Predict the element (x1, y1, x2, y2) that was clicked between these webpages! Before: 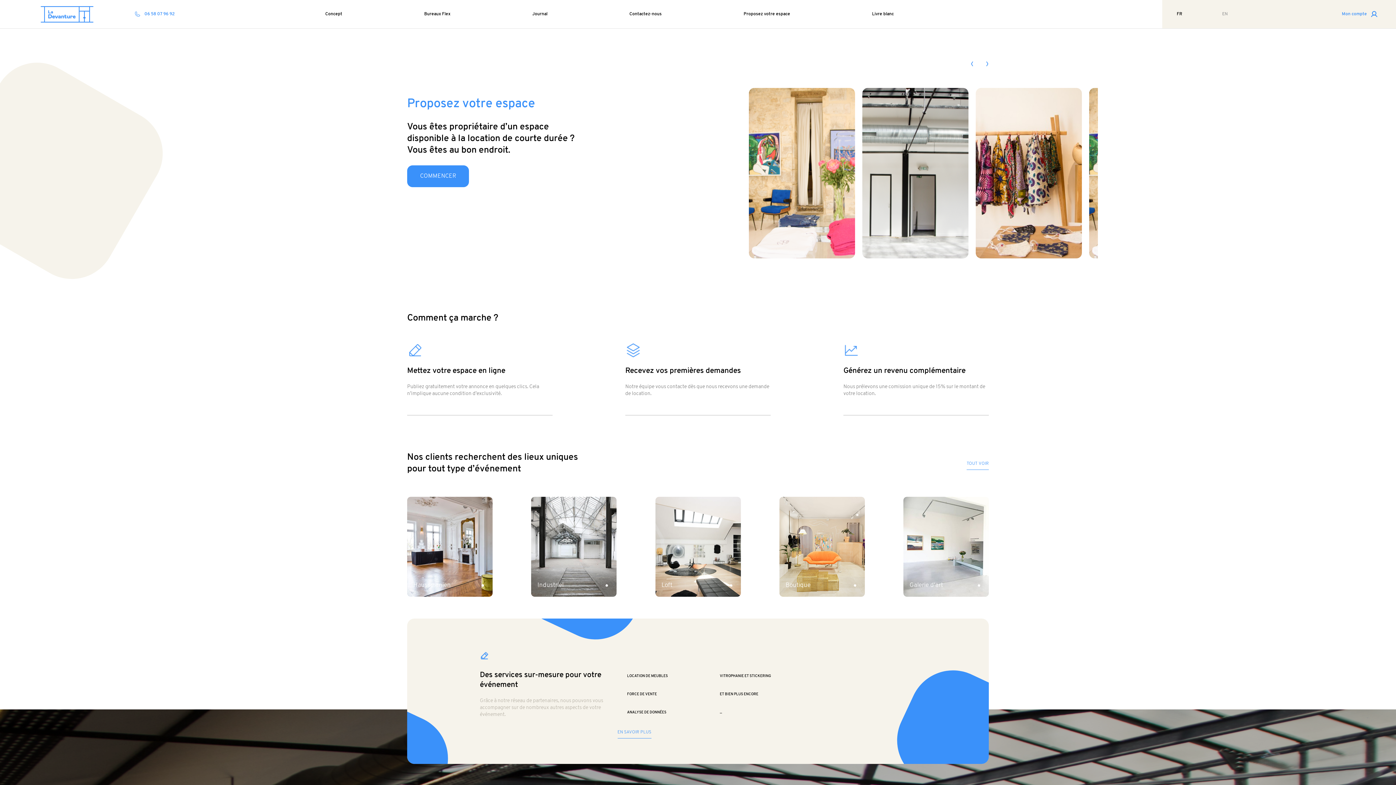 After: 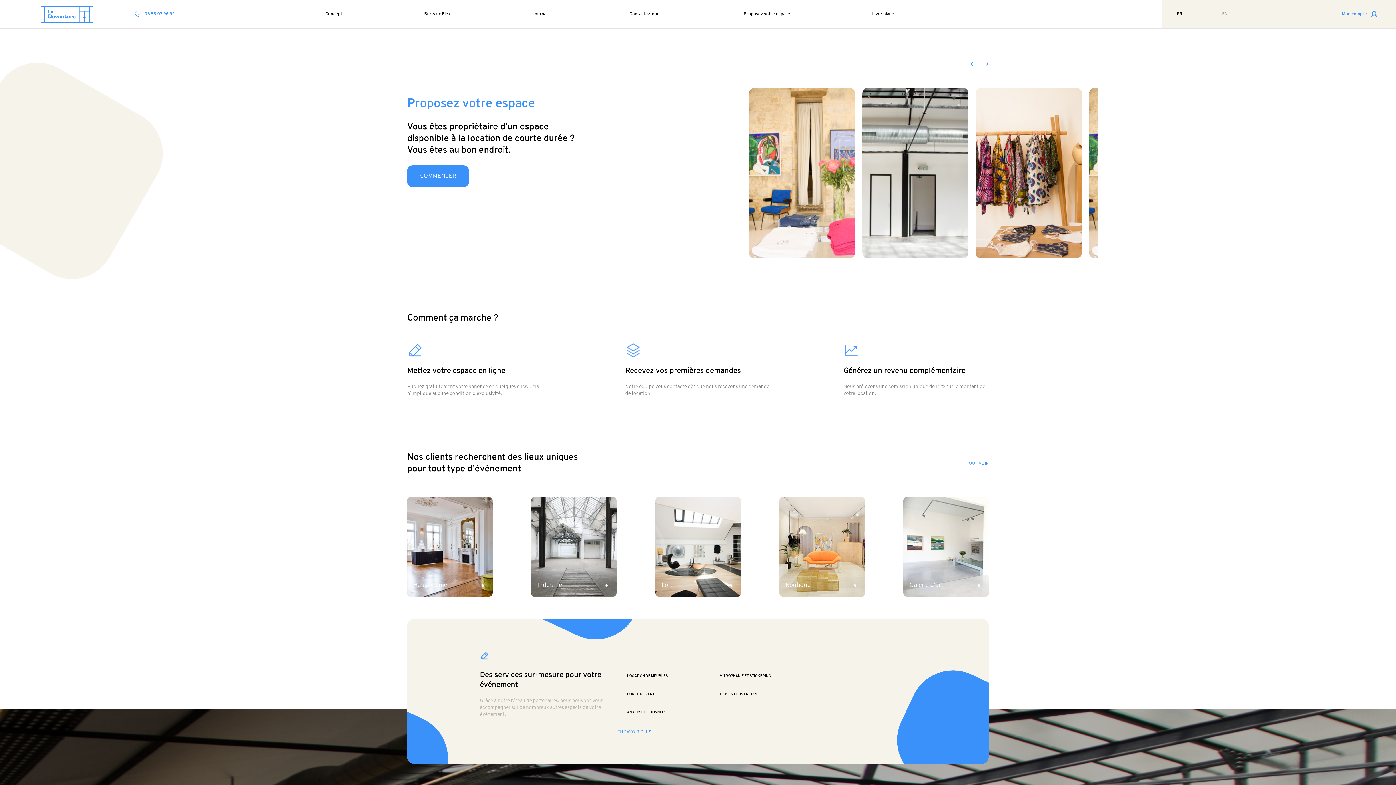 Action: bbox: (144, 0, 174, 28) label: 06 58 07 96 92